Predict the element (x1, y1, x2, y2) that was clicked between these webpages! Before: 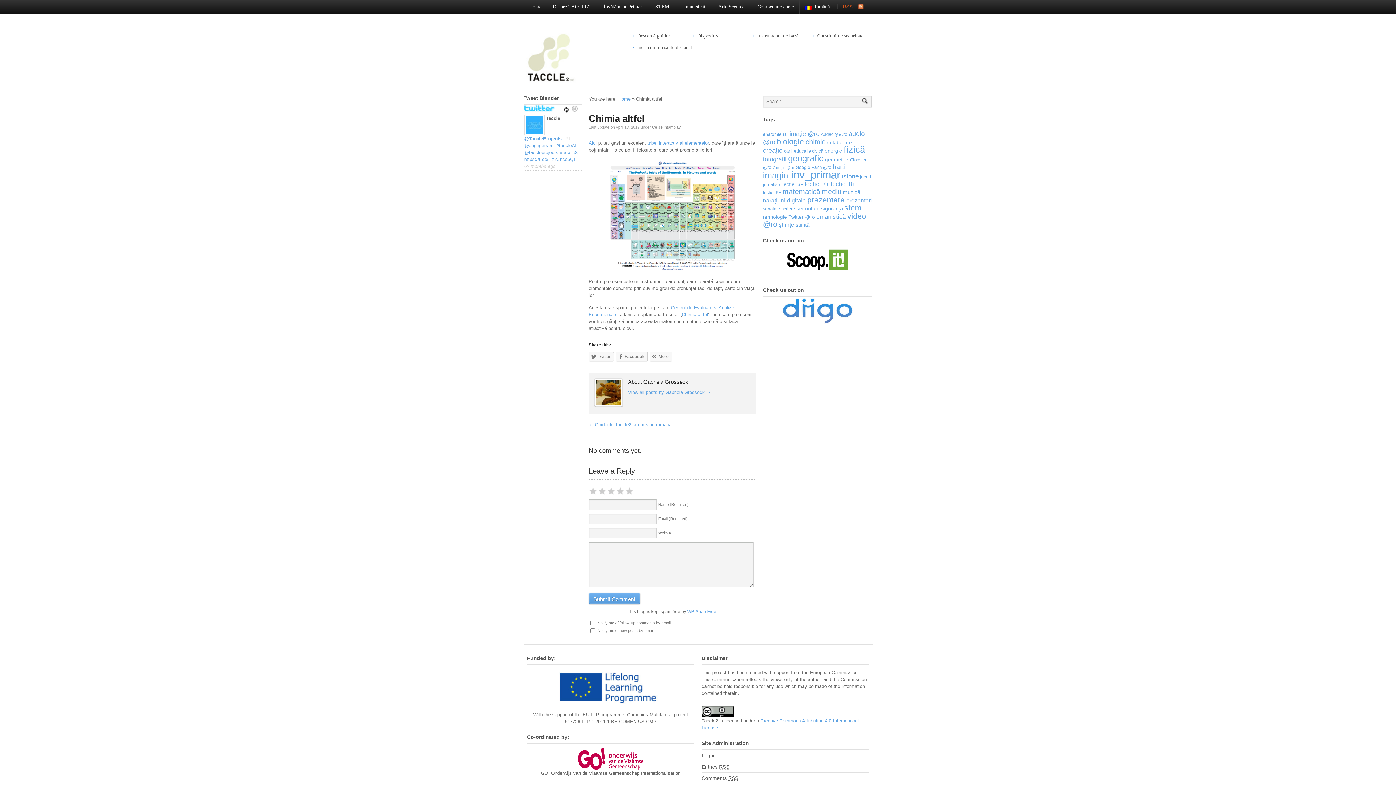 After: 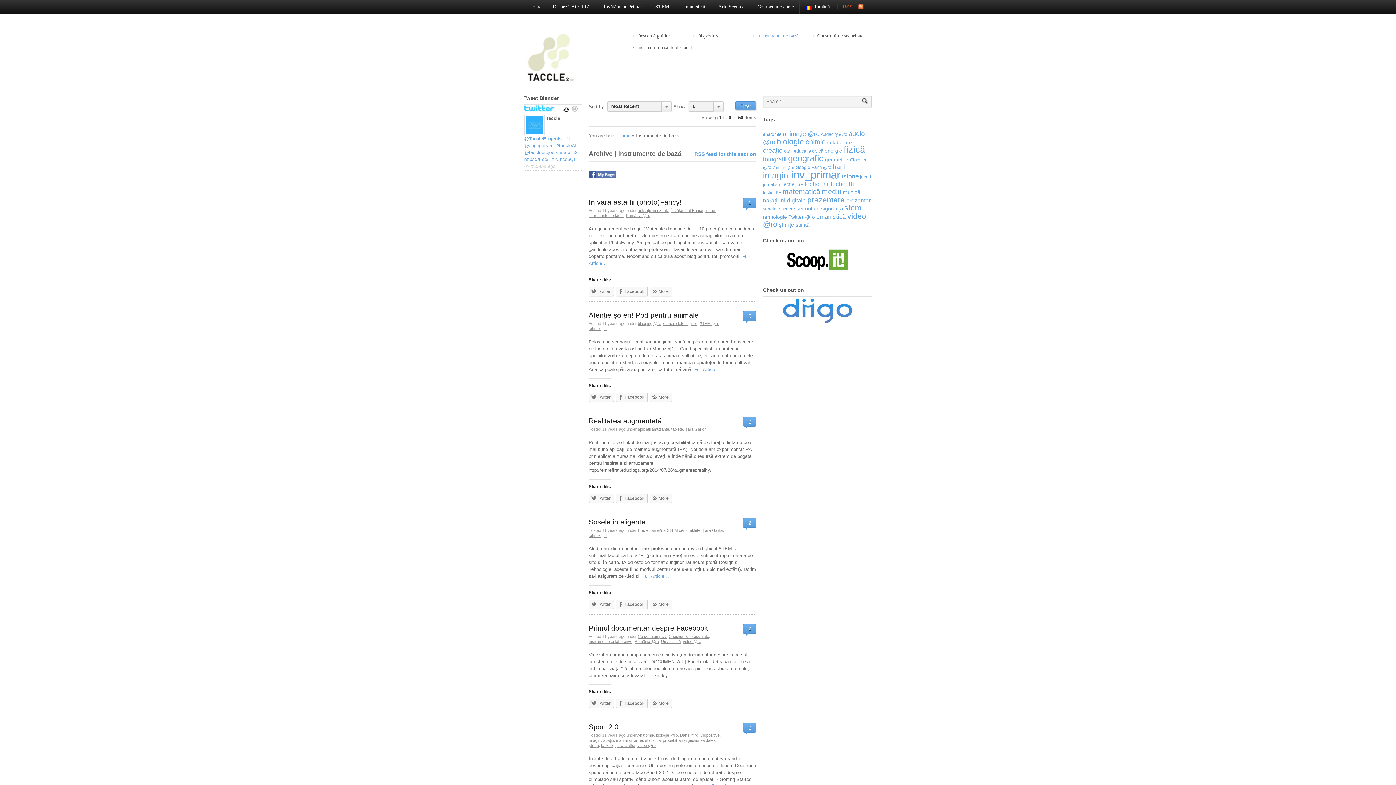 Action: label: Instrumente de bază
» bbox: (752, 30, 812, 41)